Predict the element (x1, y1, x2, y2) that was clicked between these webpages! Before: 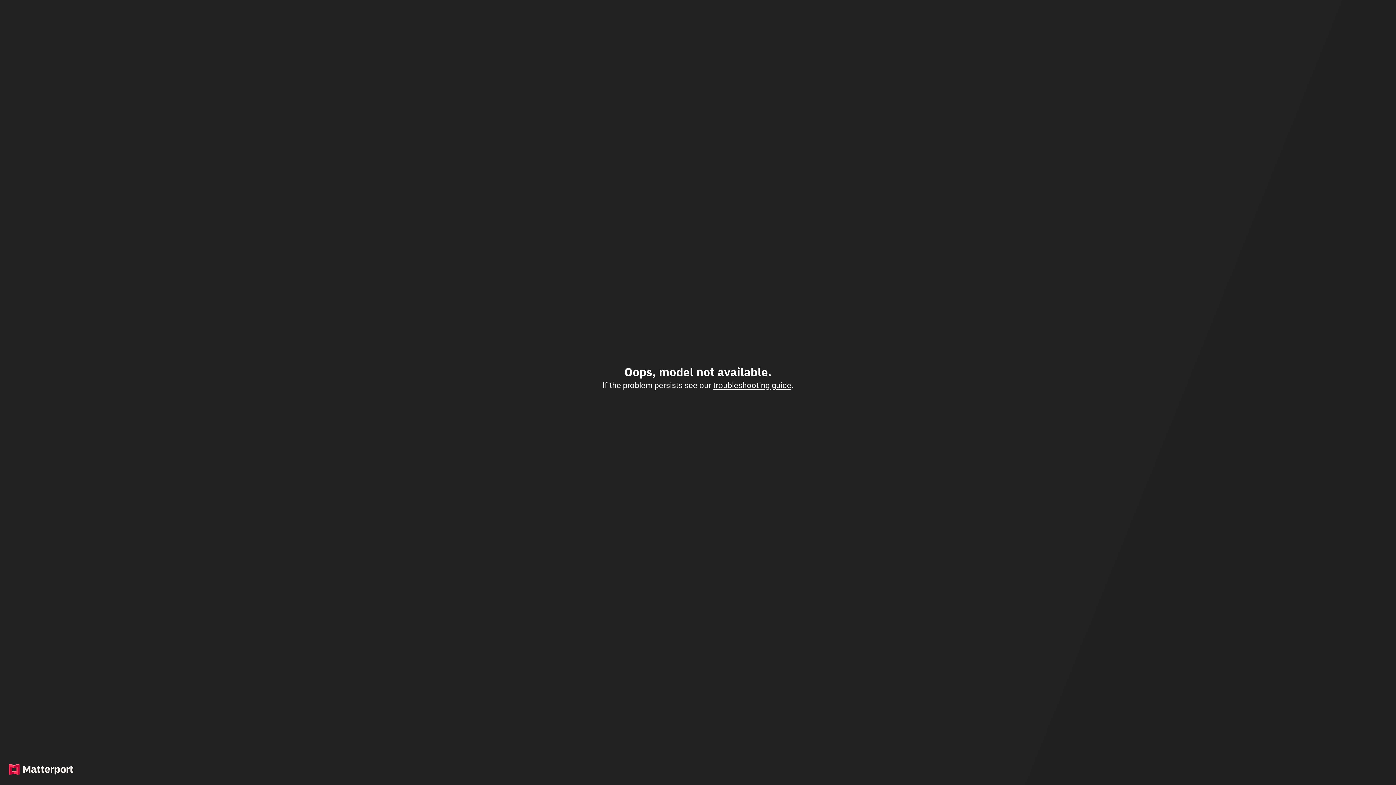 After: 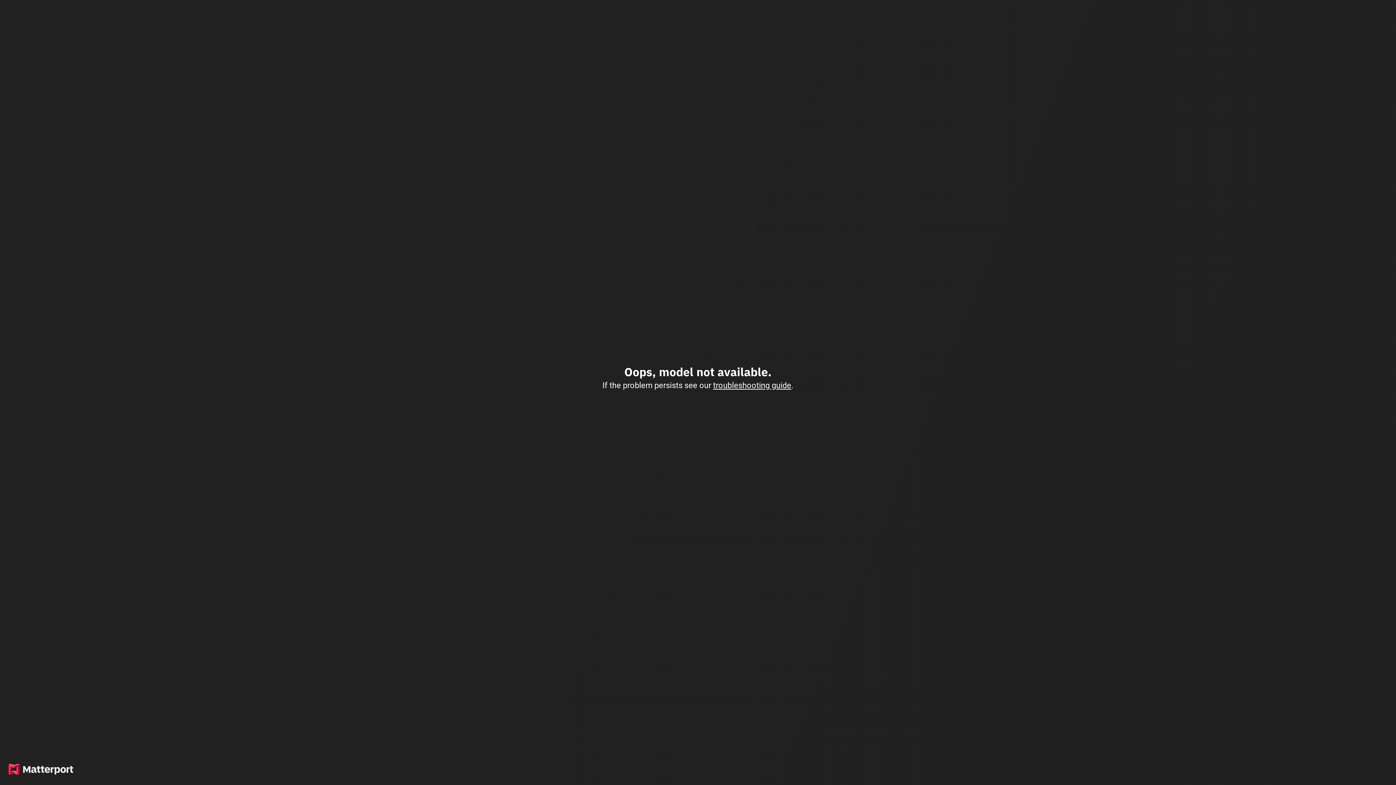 Action: label: troubleshooting guide bbox: (713, 380, 791, 390)